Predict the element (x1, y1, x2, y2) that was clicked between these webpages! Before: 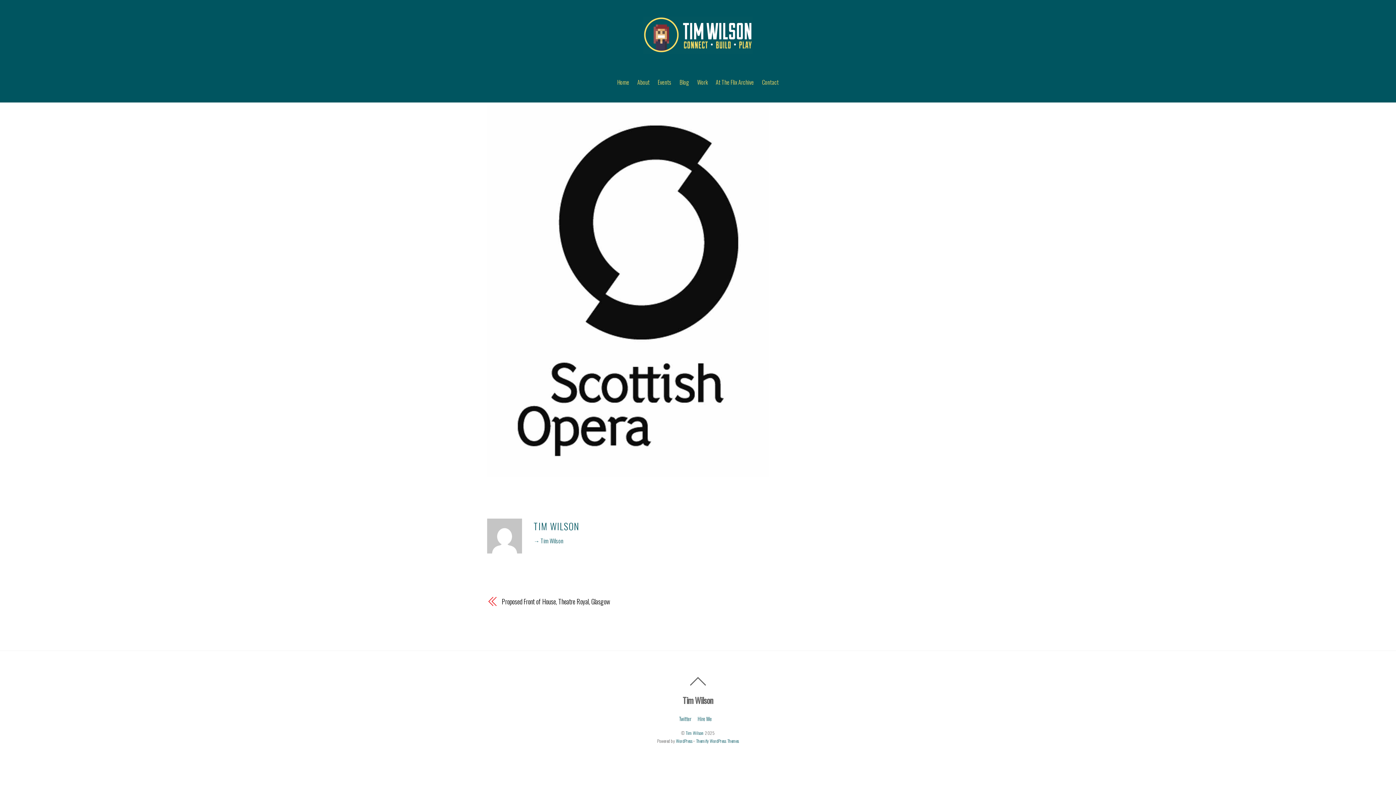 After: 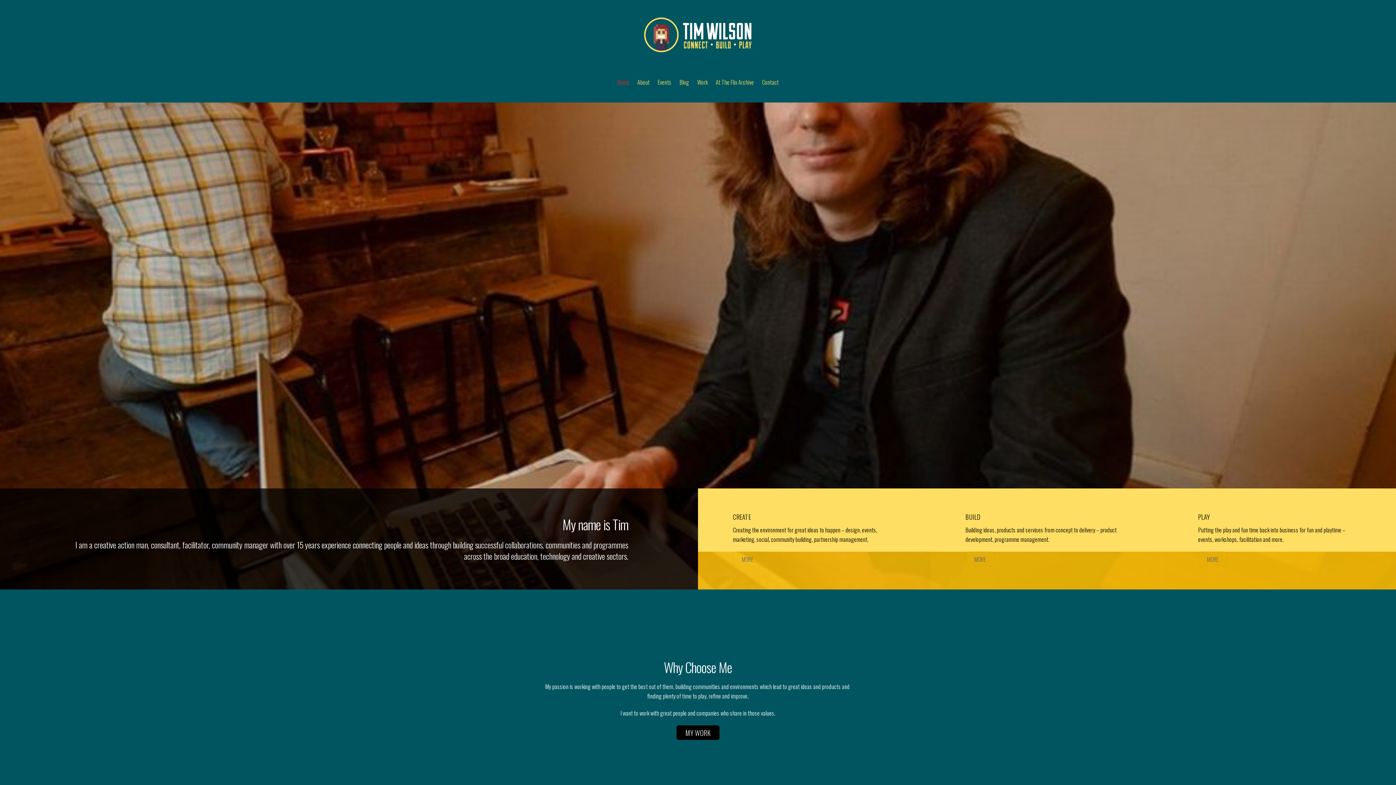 Action: label: Tim Wilson bbox: (682, 694, 713, 706)